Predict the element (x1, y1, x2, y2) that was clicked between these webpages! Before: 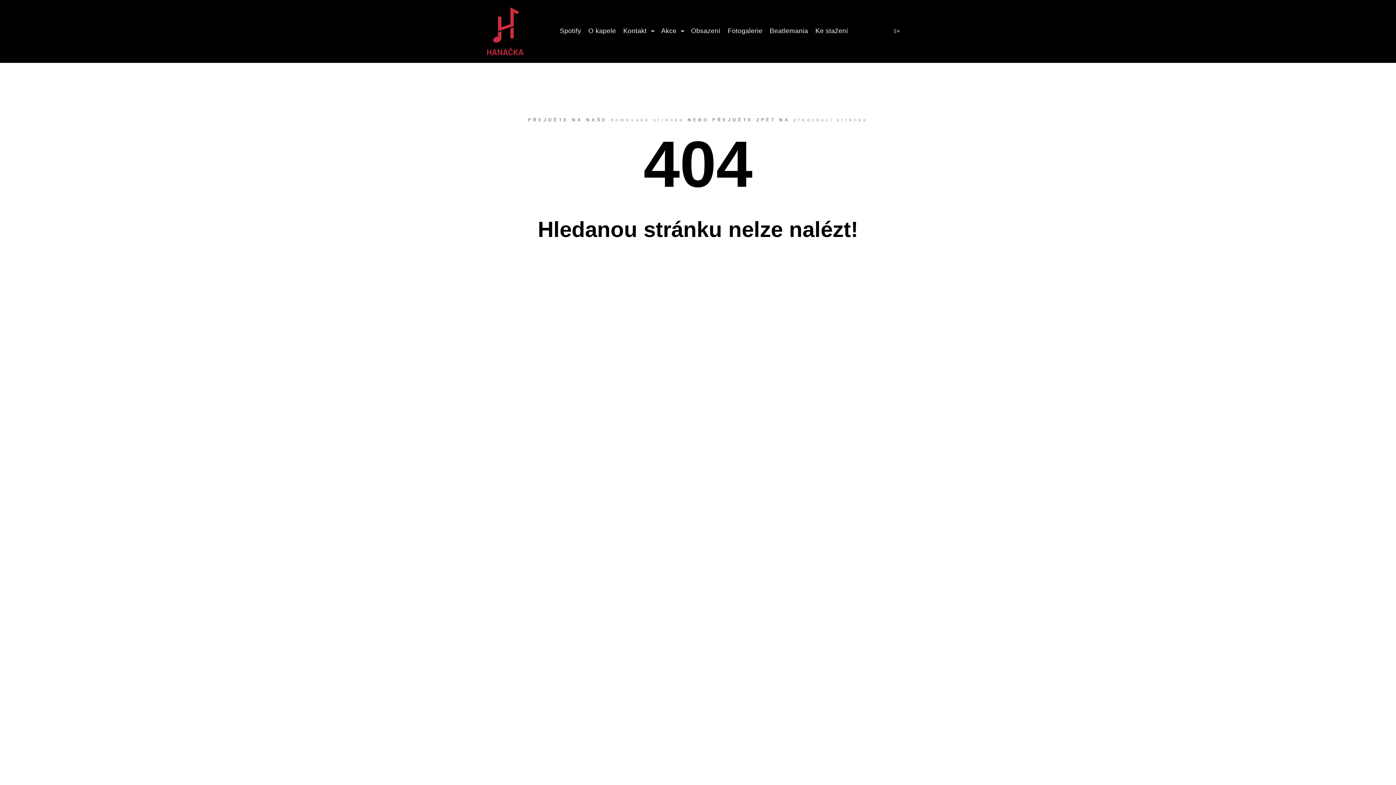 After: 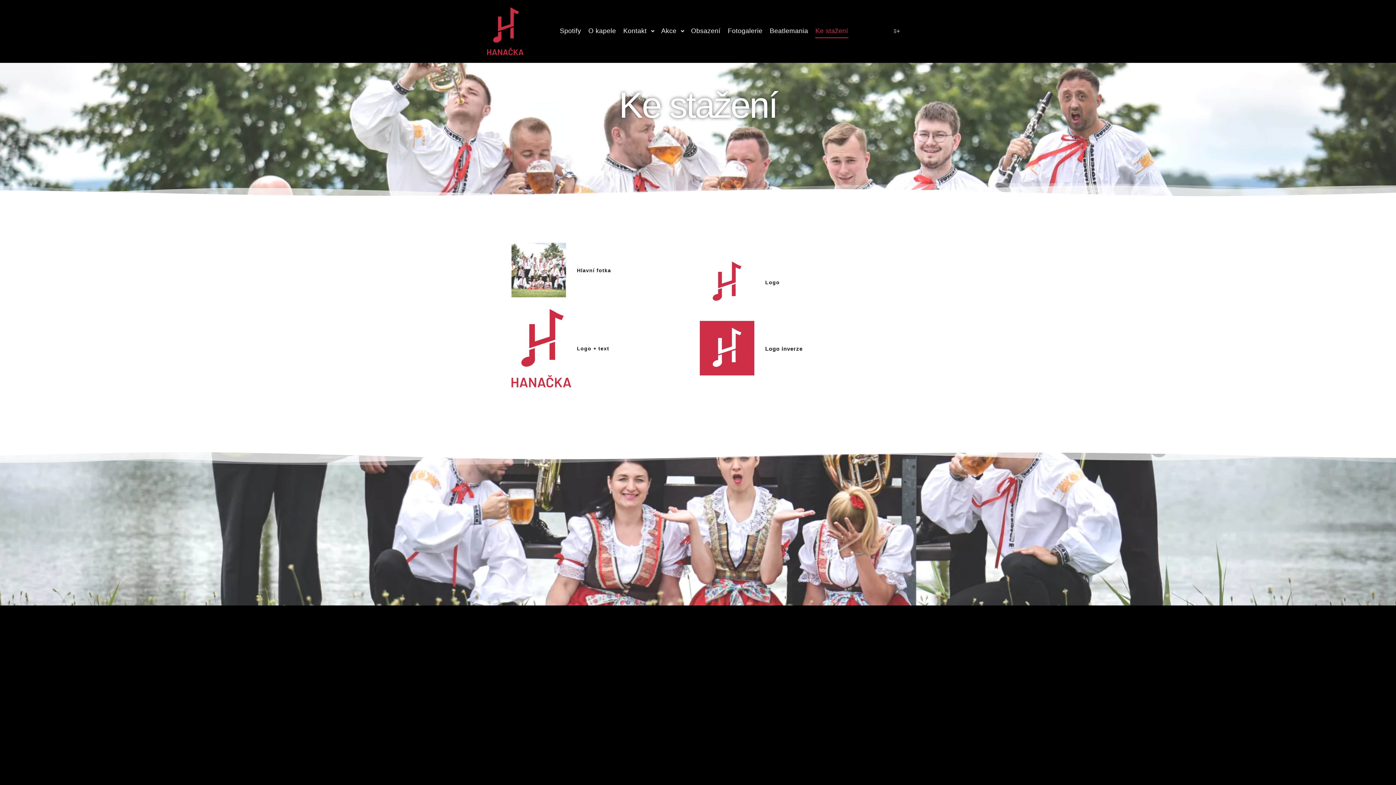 Action: bbox: (812, 0, 852, 62) label: Ke stažení